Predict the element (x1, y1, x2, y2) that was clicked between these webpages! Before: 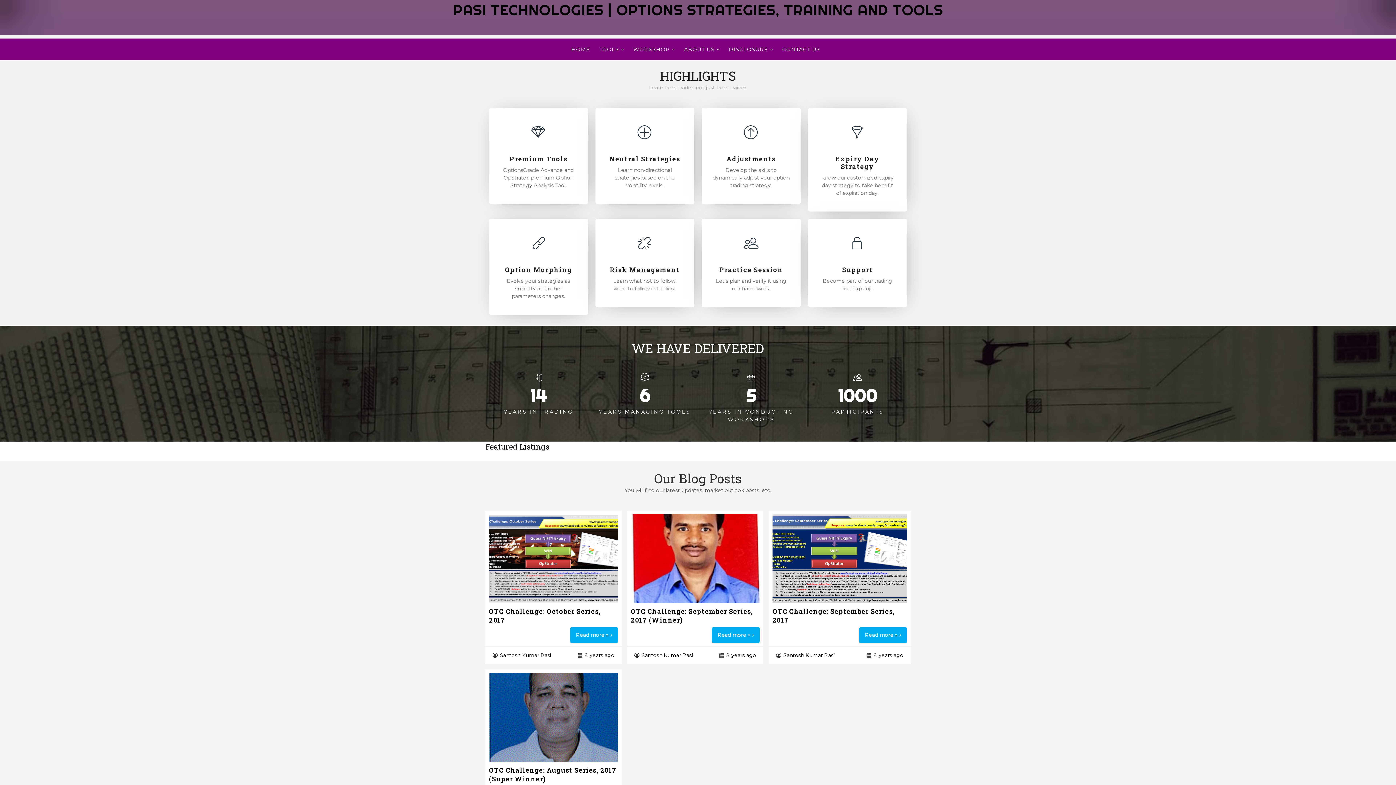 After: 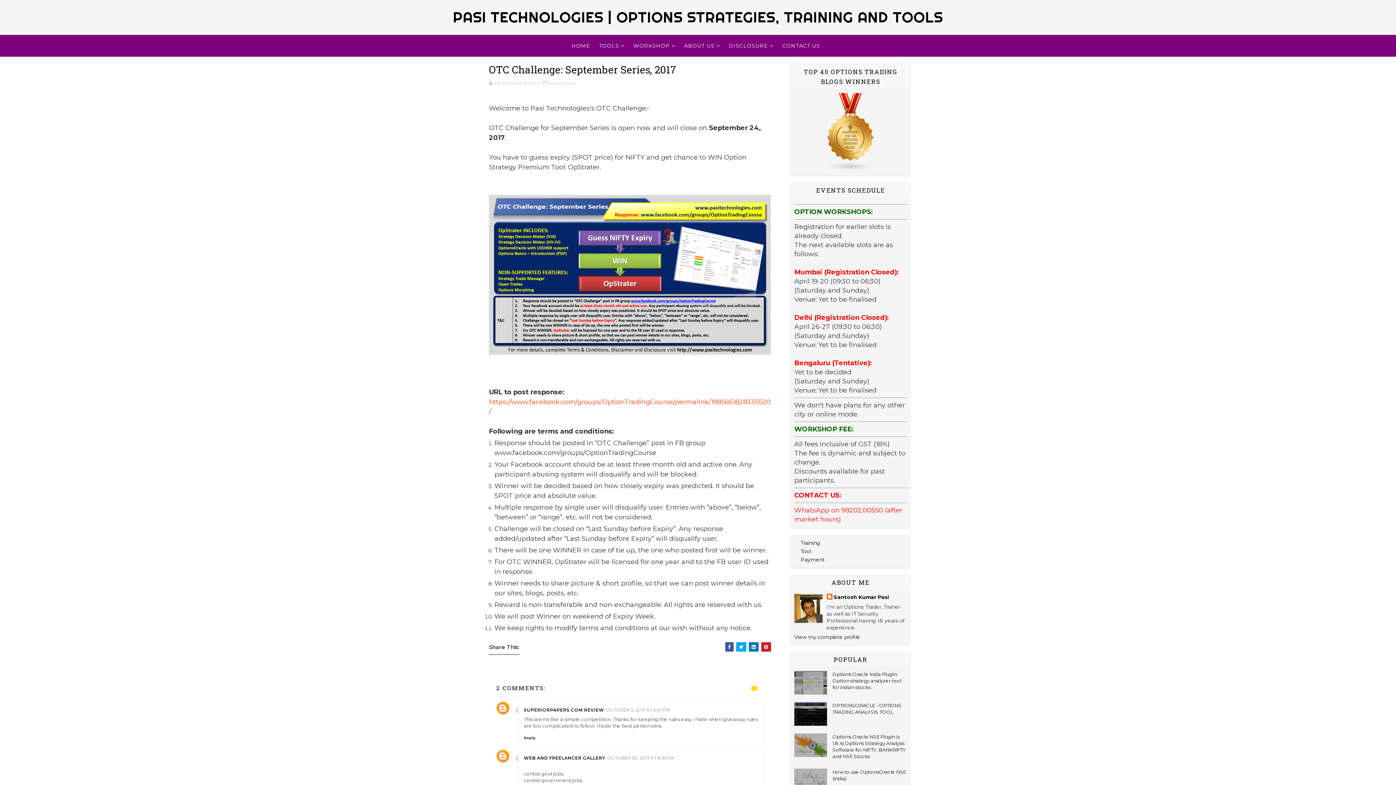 Action: label: 8 years ago bbox: (873, 652, 903, 658)